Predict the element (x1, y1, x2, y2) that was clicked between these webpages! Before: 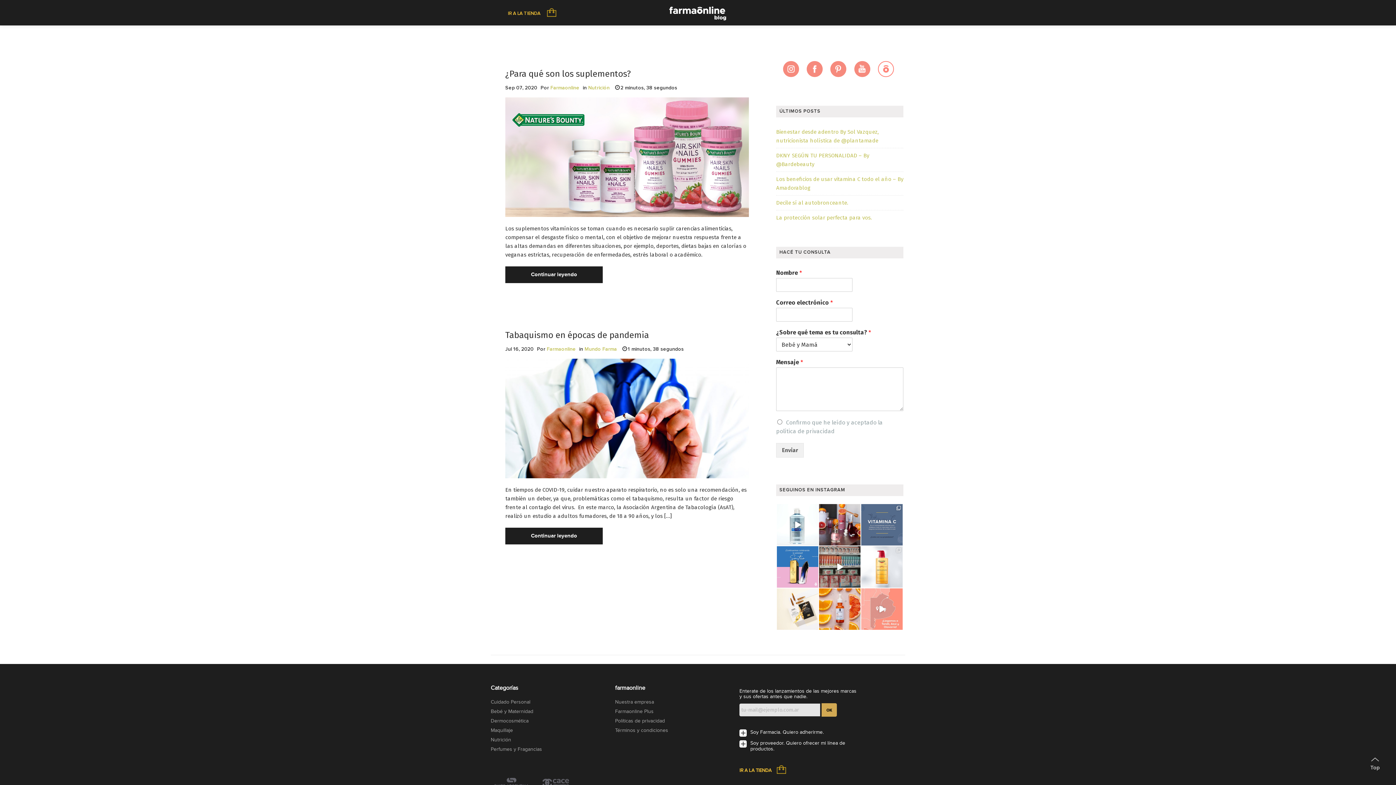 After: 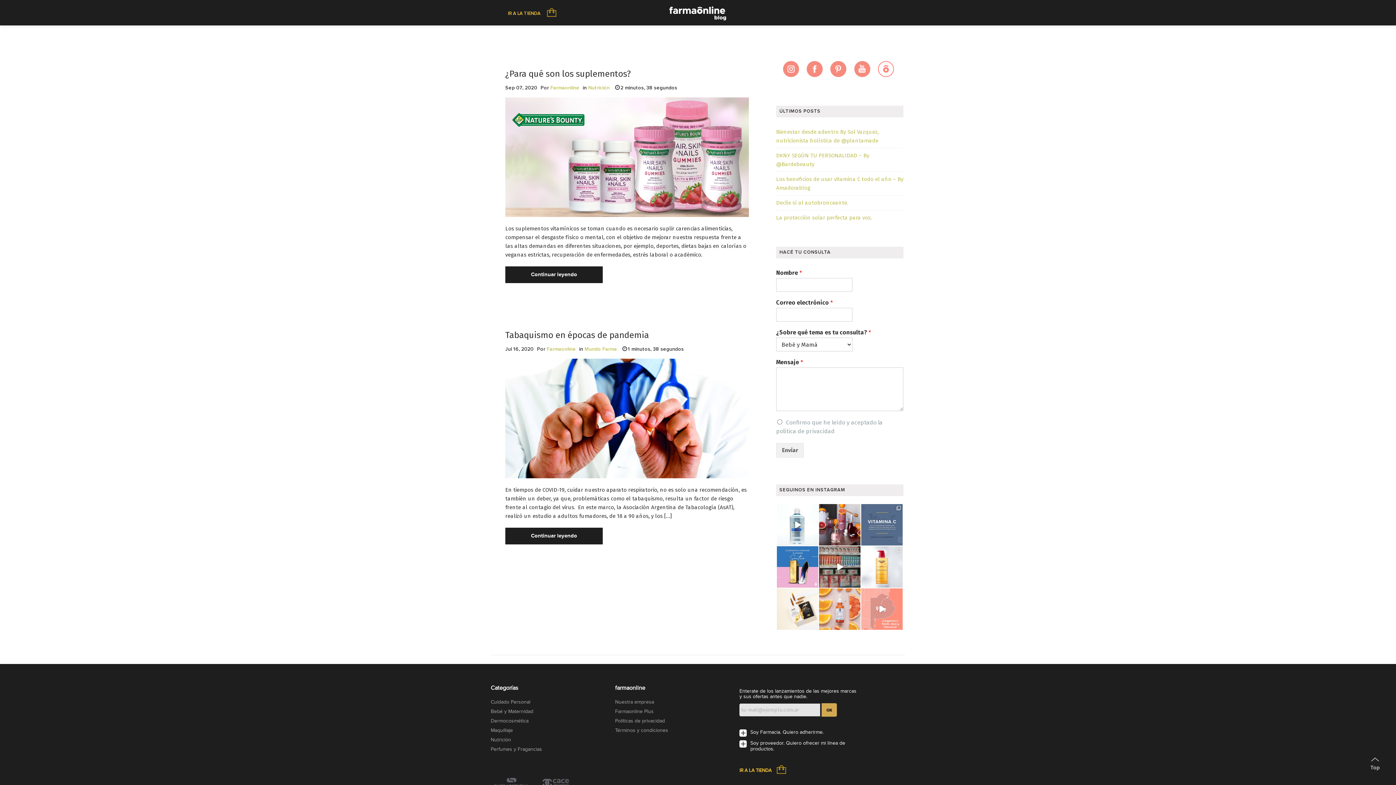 Action: bbox: (819, 588, 860, 630) label: Formulado con un 10% de vitamina C pura para ilumi